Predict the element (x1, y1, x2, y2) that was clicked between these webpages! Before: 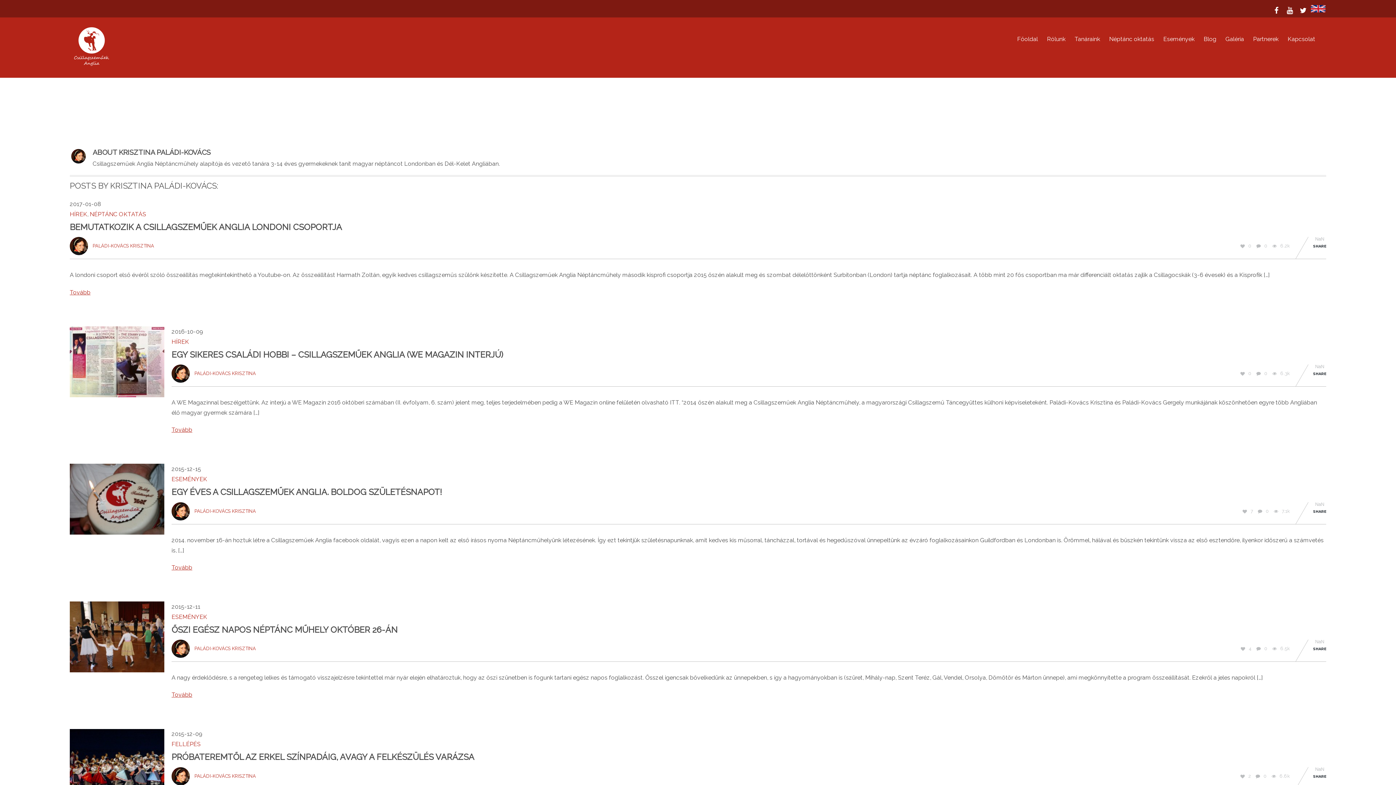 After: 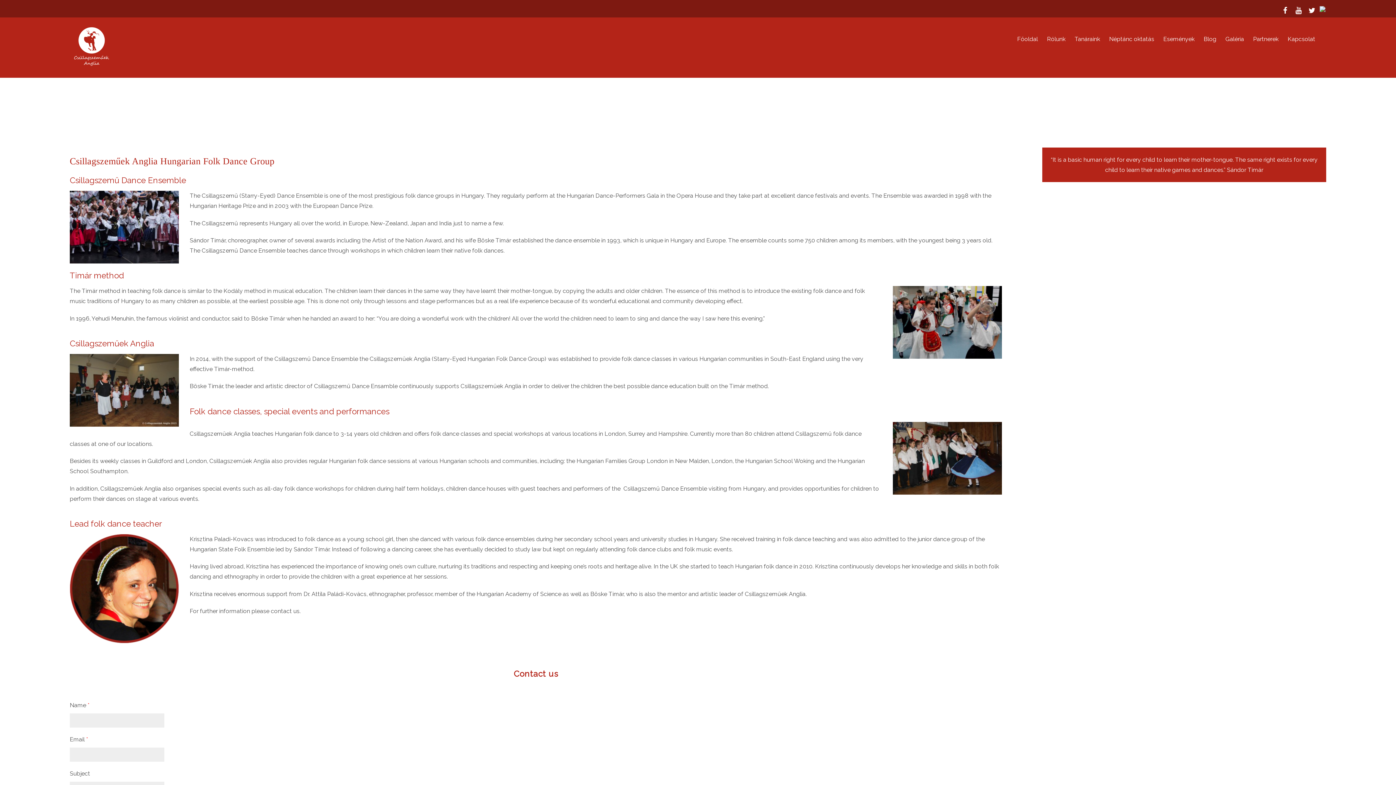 Action: bbox: (1311, 6, 1325, 13)